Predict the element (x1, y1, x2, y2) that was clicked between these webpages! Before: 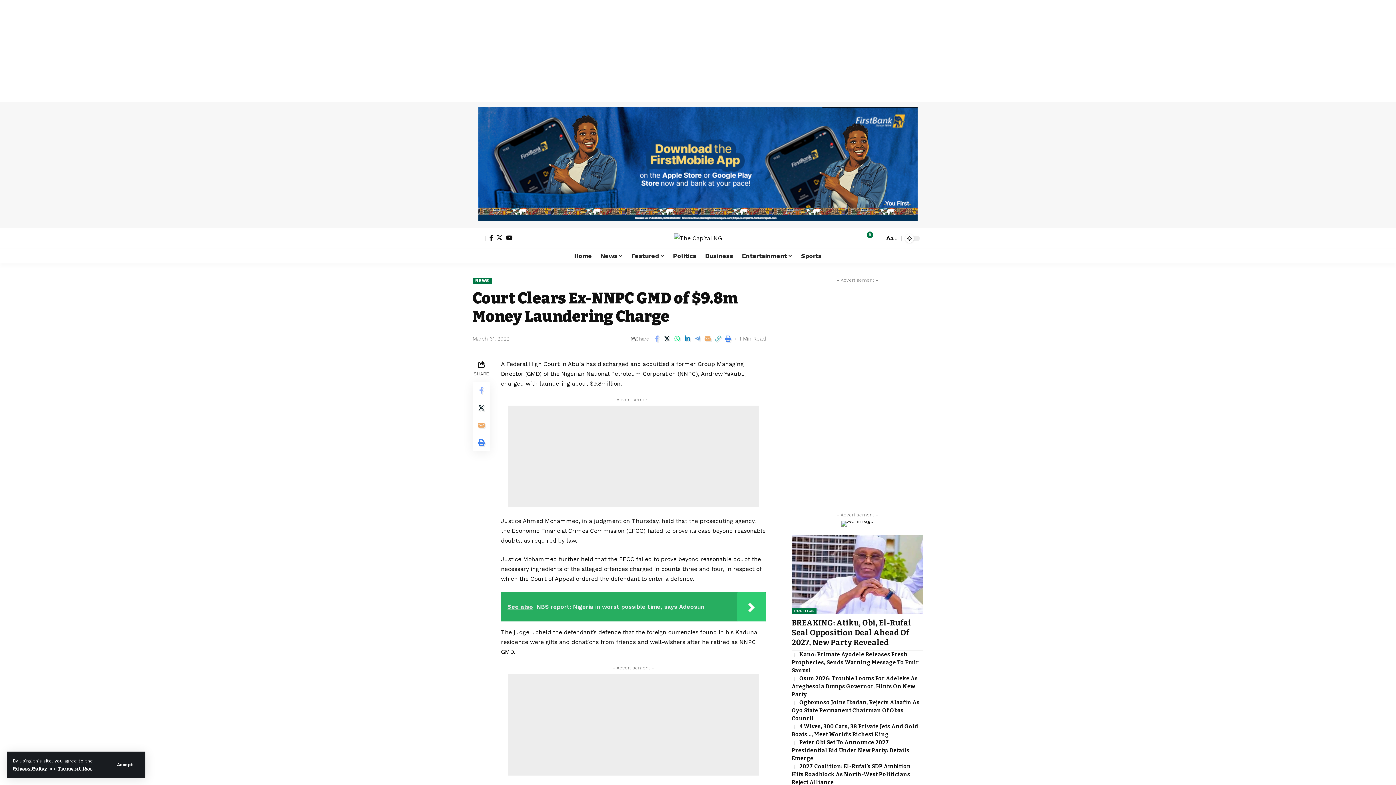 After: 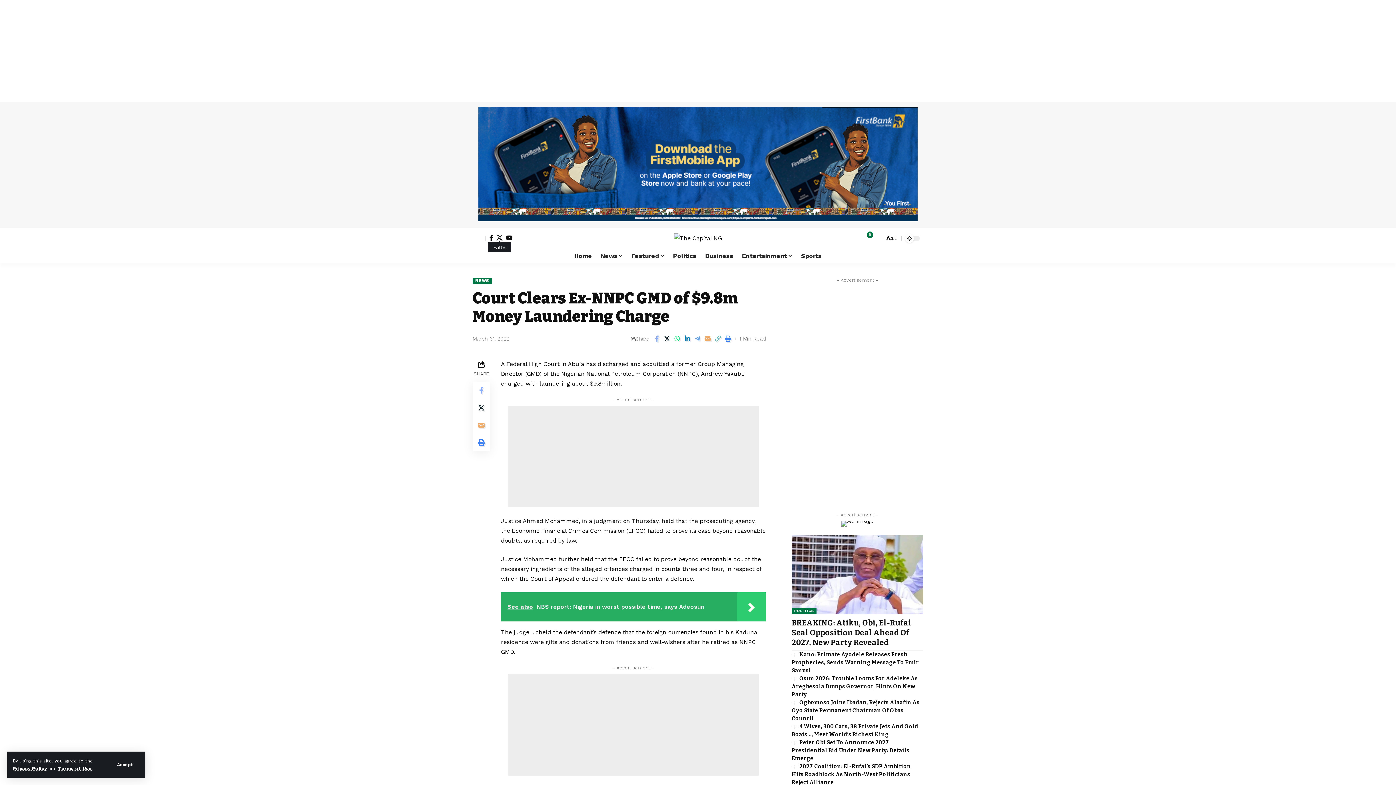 Action: bbox: (494, 234, 504, 240) label: Twitter